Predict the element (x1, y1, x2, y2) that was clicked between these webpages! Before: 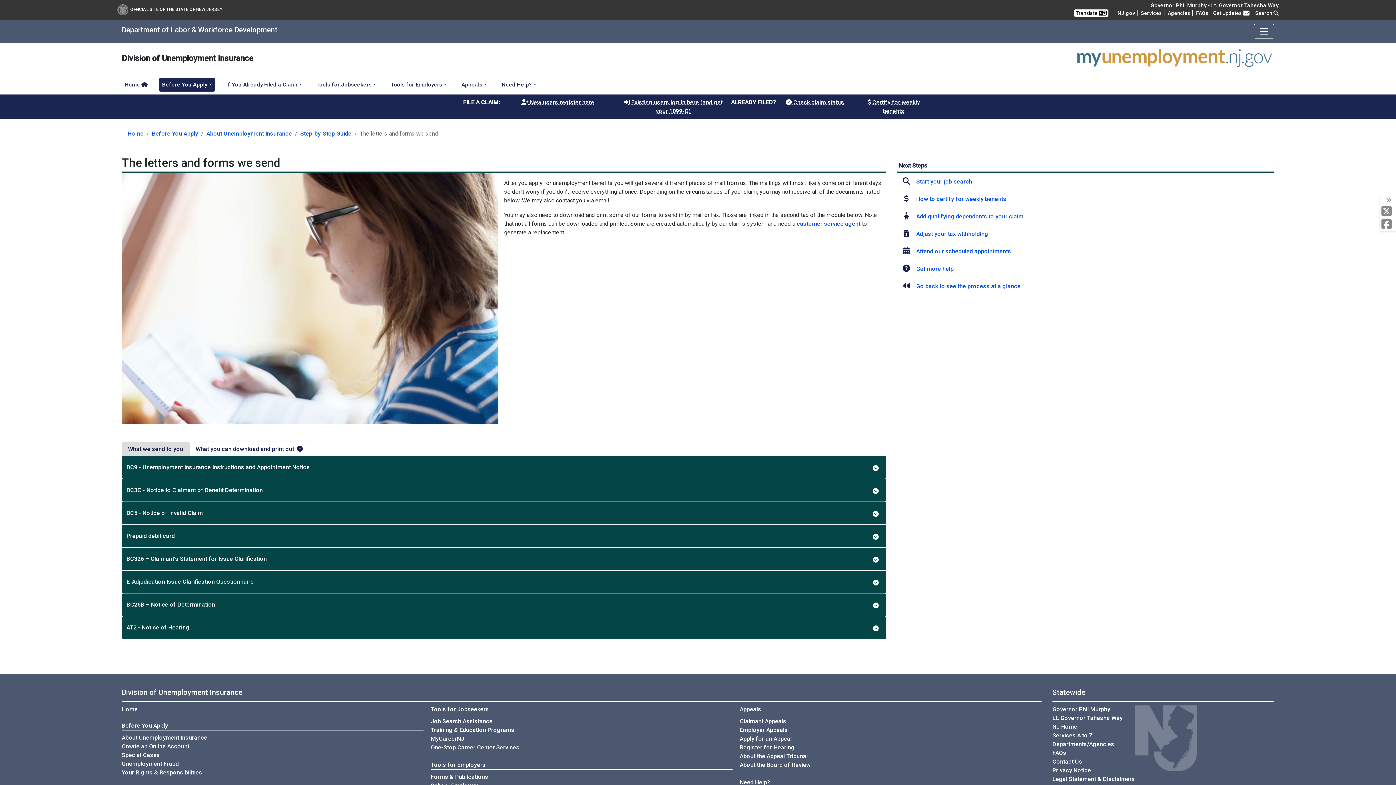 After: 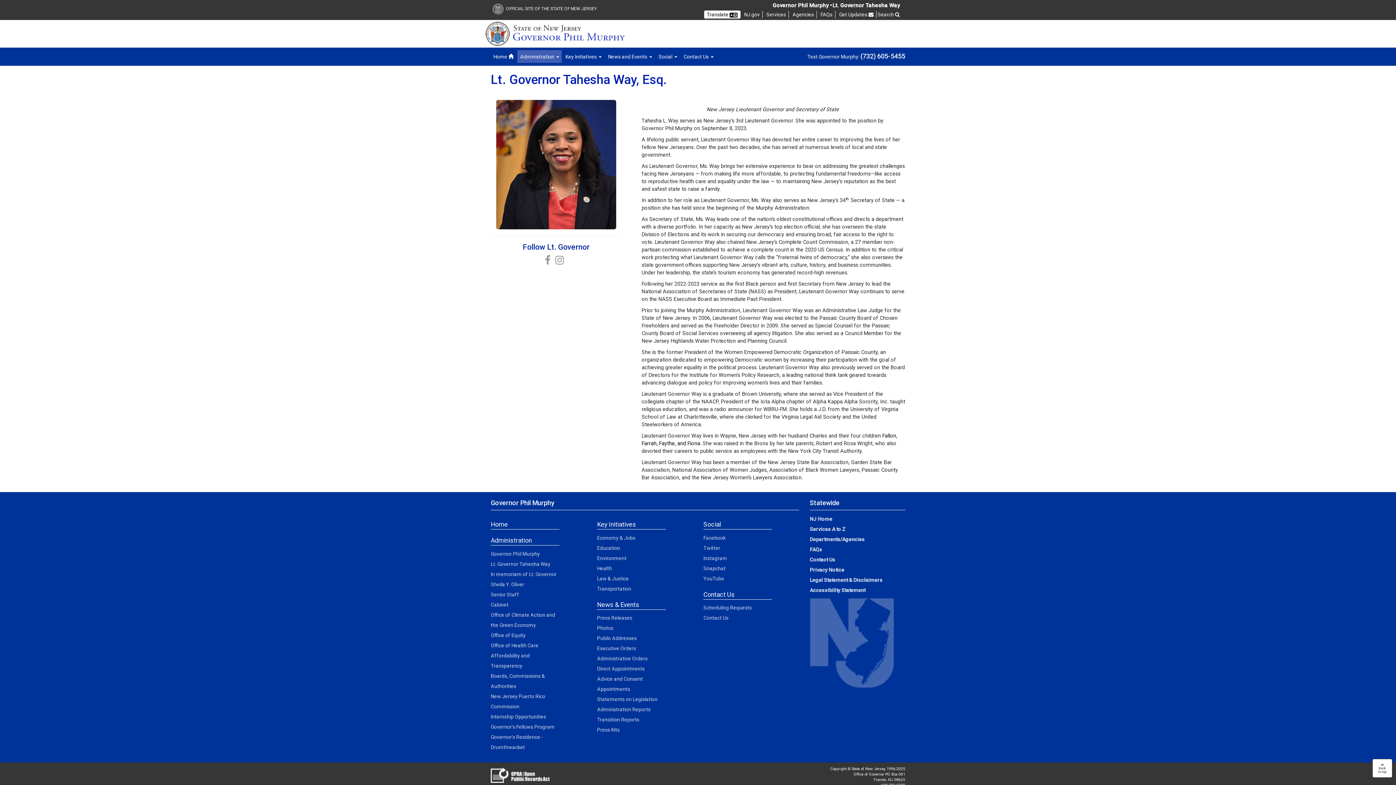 Action: label: Lt. Governor Tahesha Way bbox: (1052, 714, 1122, 722)